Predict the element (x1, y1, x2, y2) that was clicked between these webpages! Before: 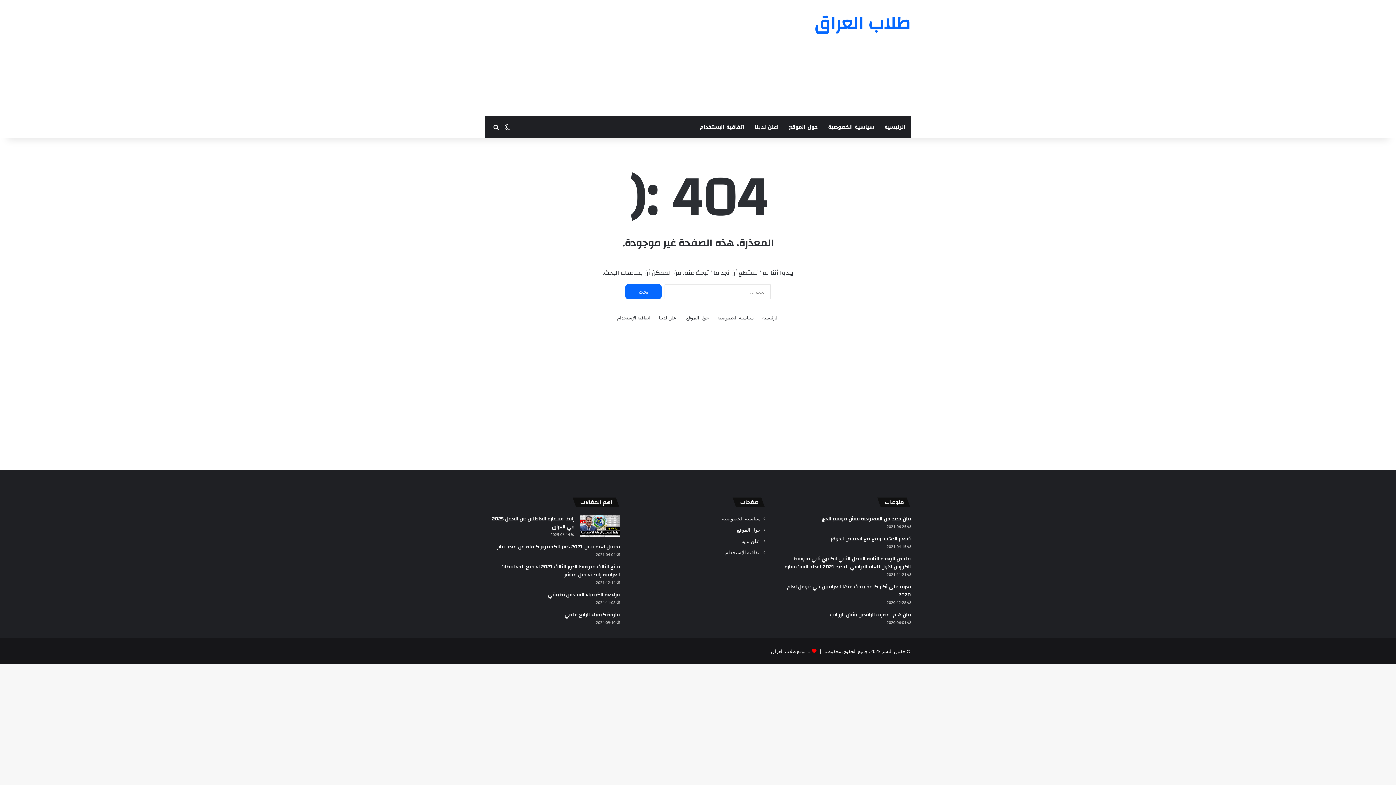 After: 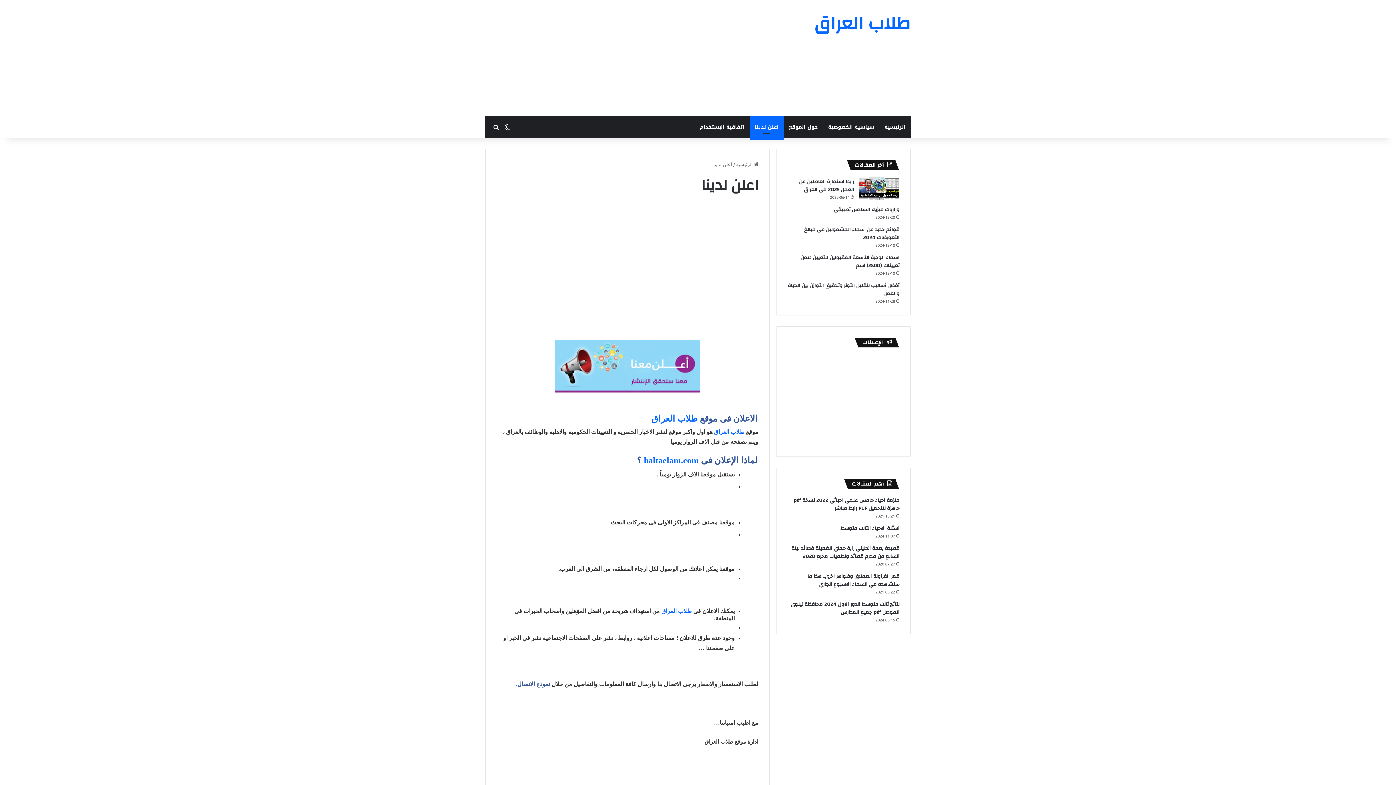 Action: bbox: (749, 116, 784, 138) label: اعلن لدينا